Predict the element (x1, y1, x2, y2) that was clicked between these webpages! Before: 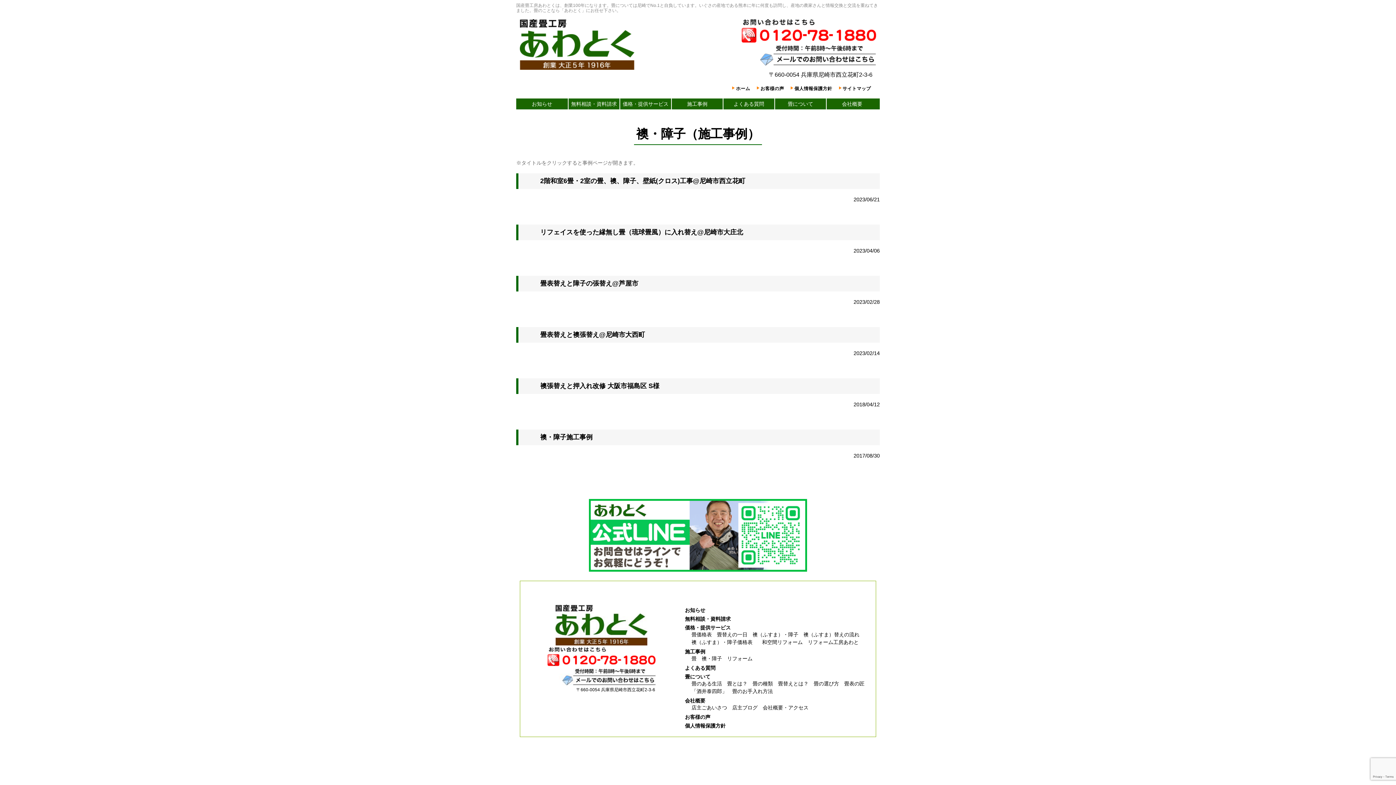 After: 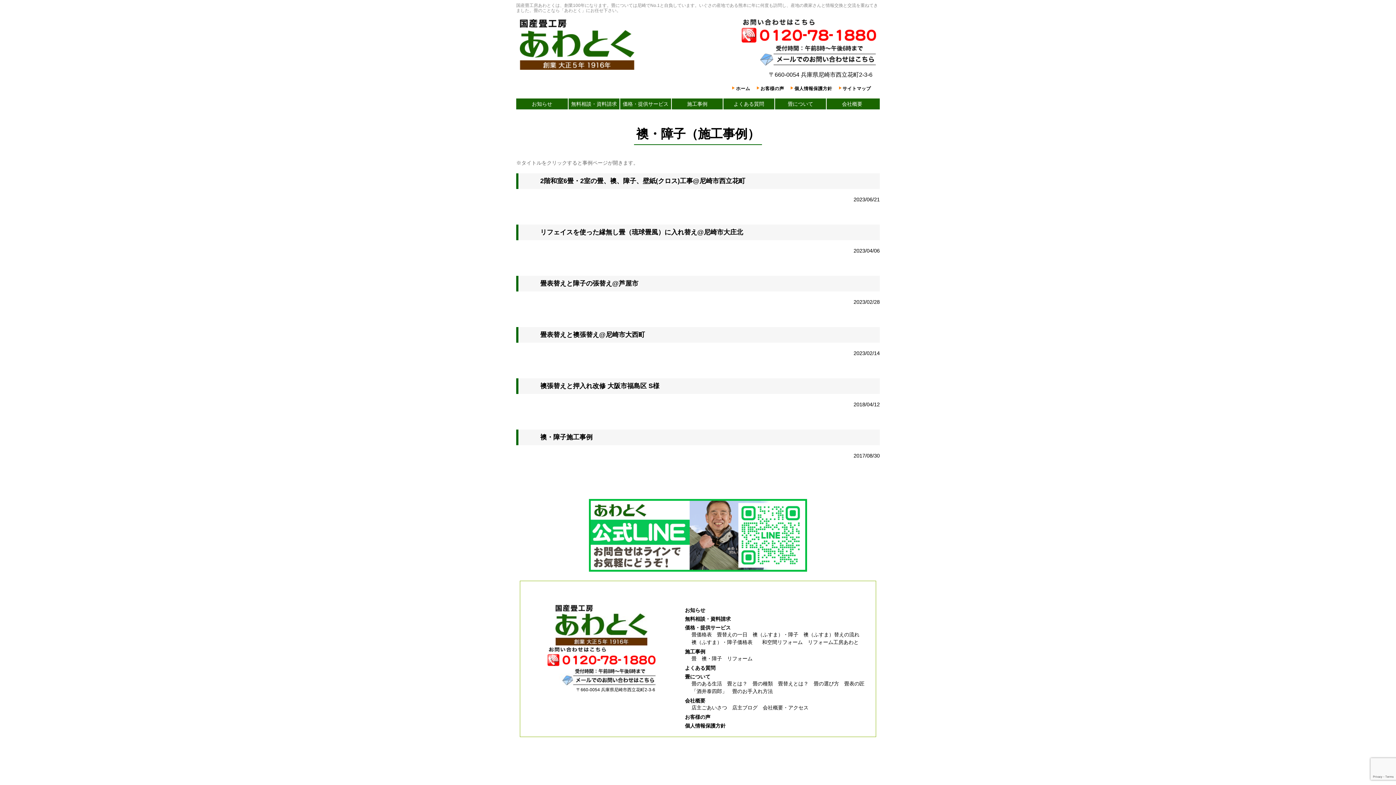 Action: bbox: (701, 656, 722, 661) label: 襖・障子